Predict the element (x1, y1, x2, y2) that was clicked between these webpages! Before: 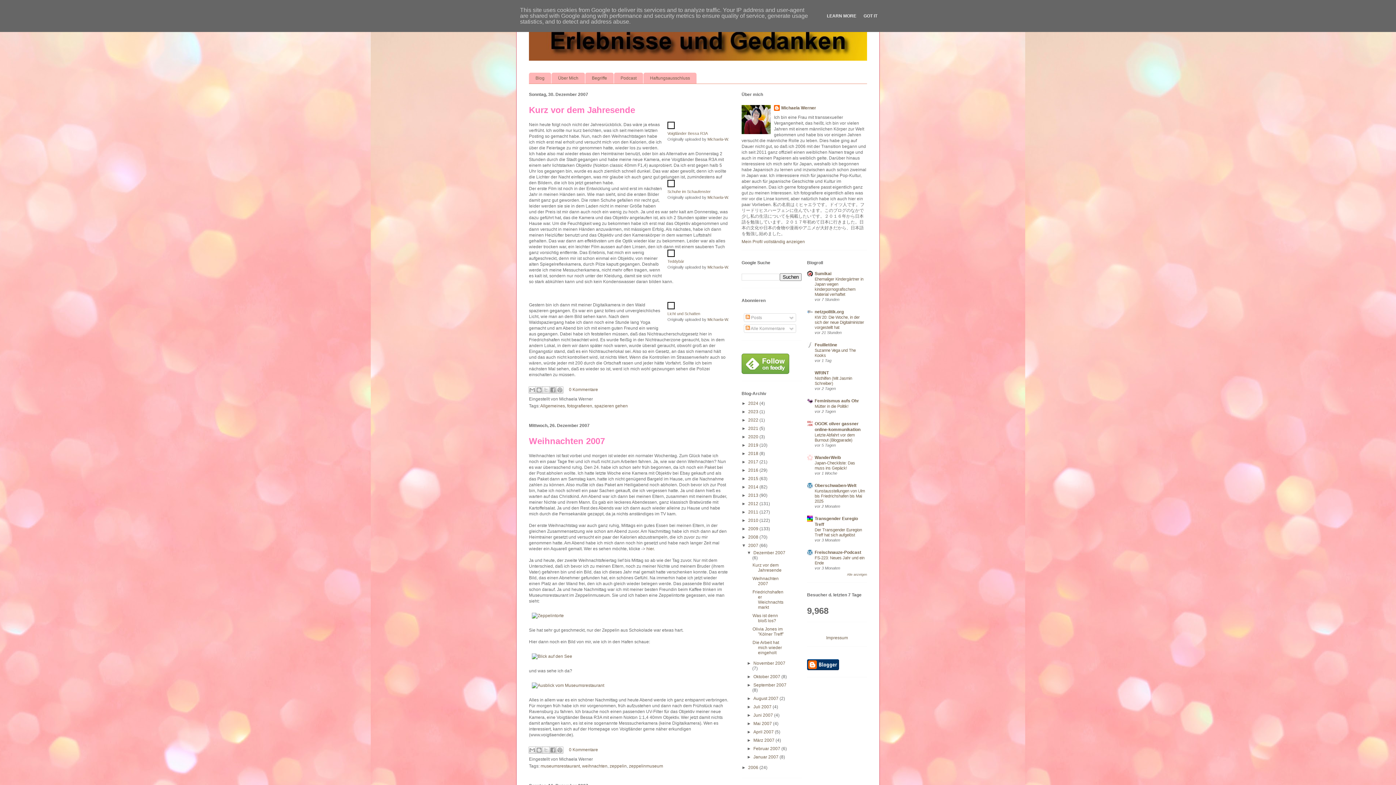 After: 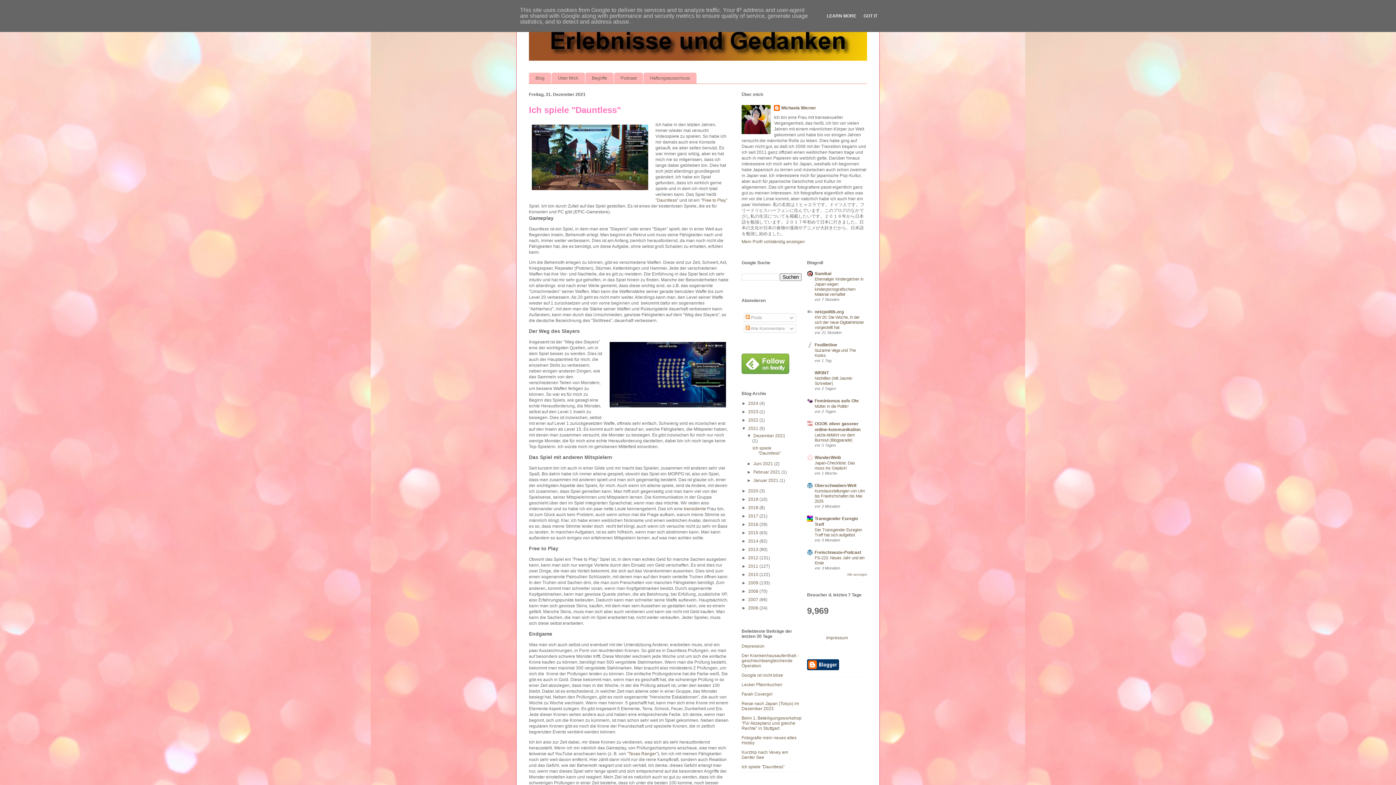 Action: label: 2021  bbox: (748, 426, 759, 431)